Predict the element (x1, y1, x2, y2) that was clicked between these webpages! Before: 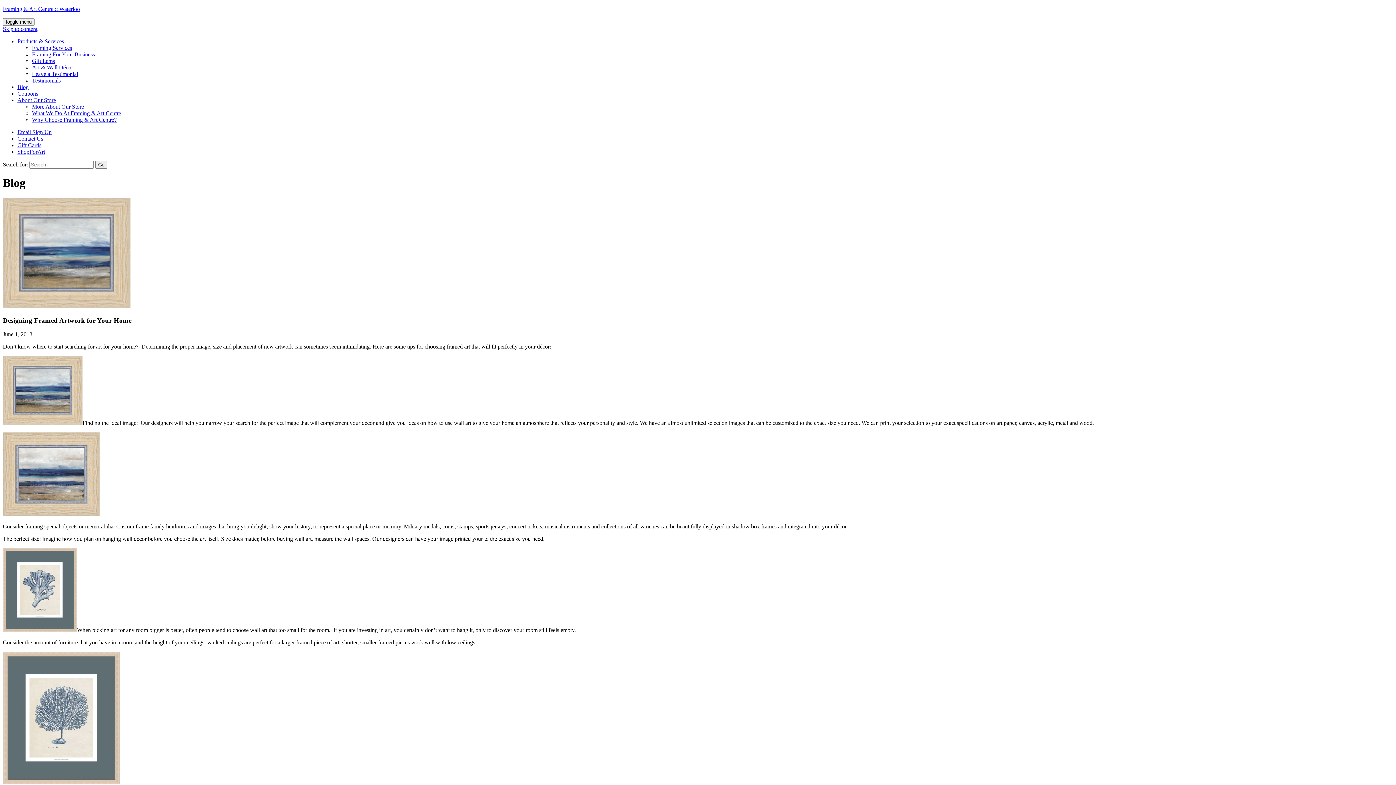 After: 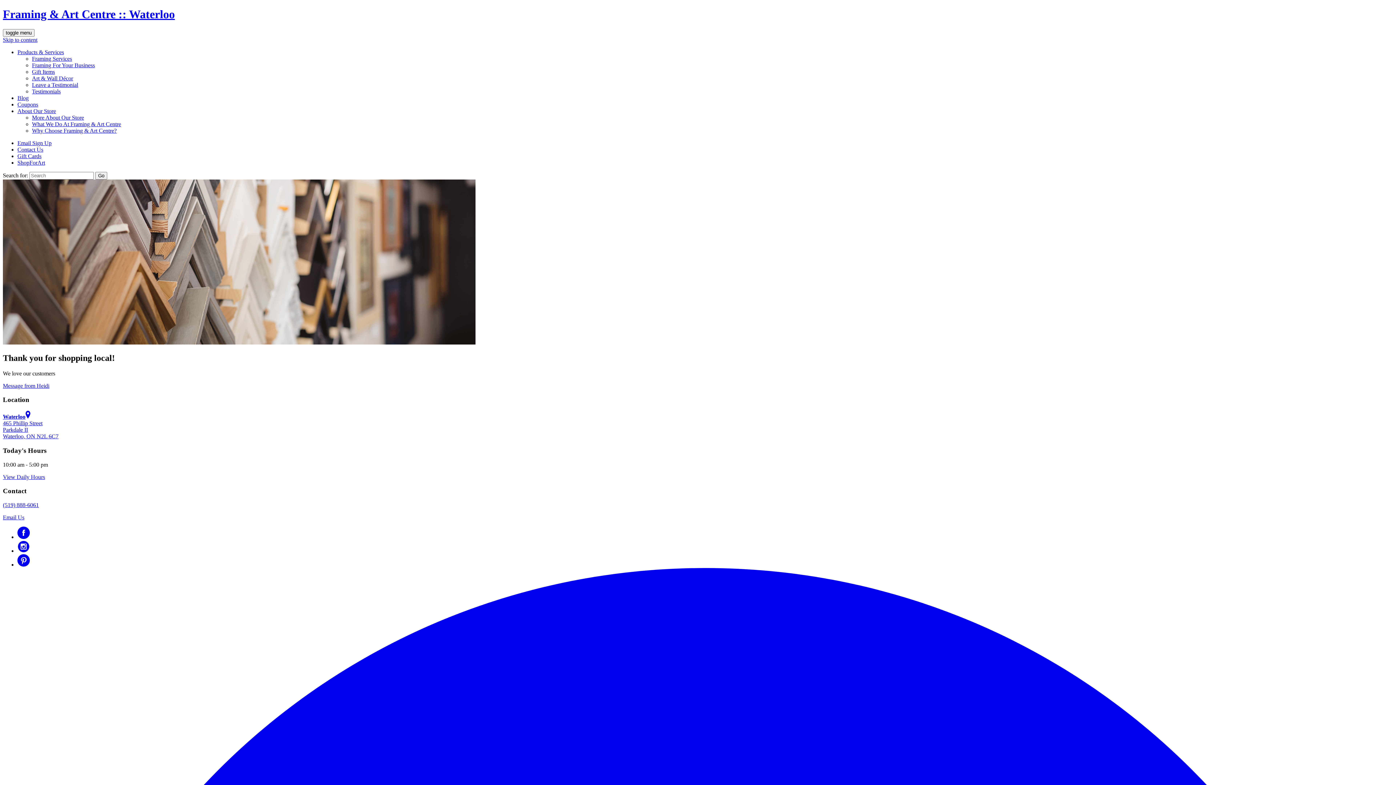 Action: label: Framing & Art Centre :: Waterloo bbox: (2, 5, 80, 12)